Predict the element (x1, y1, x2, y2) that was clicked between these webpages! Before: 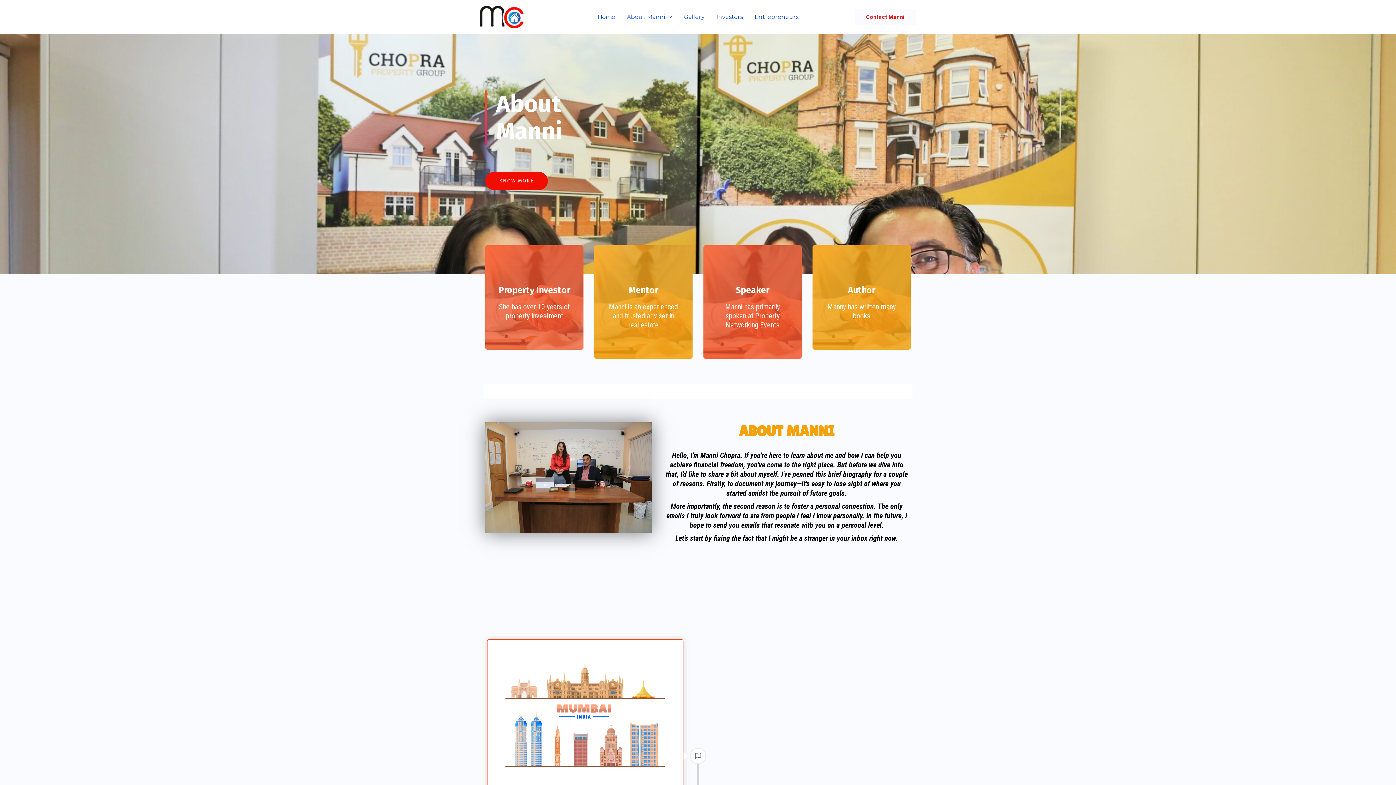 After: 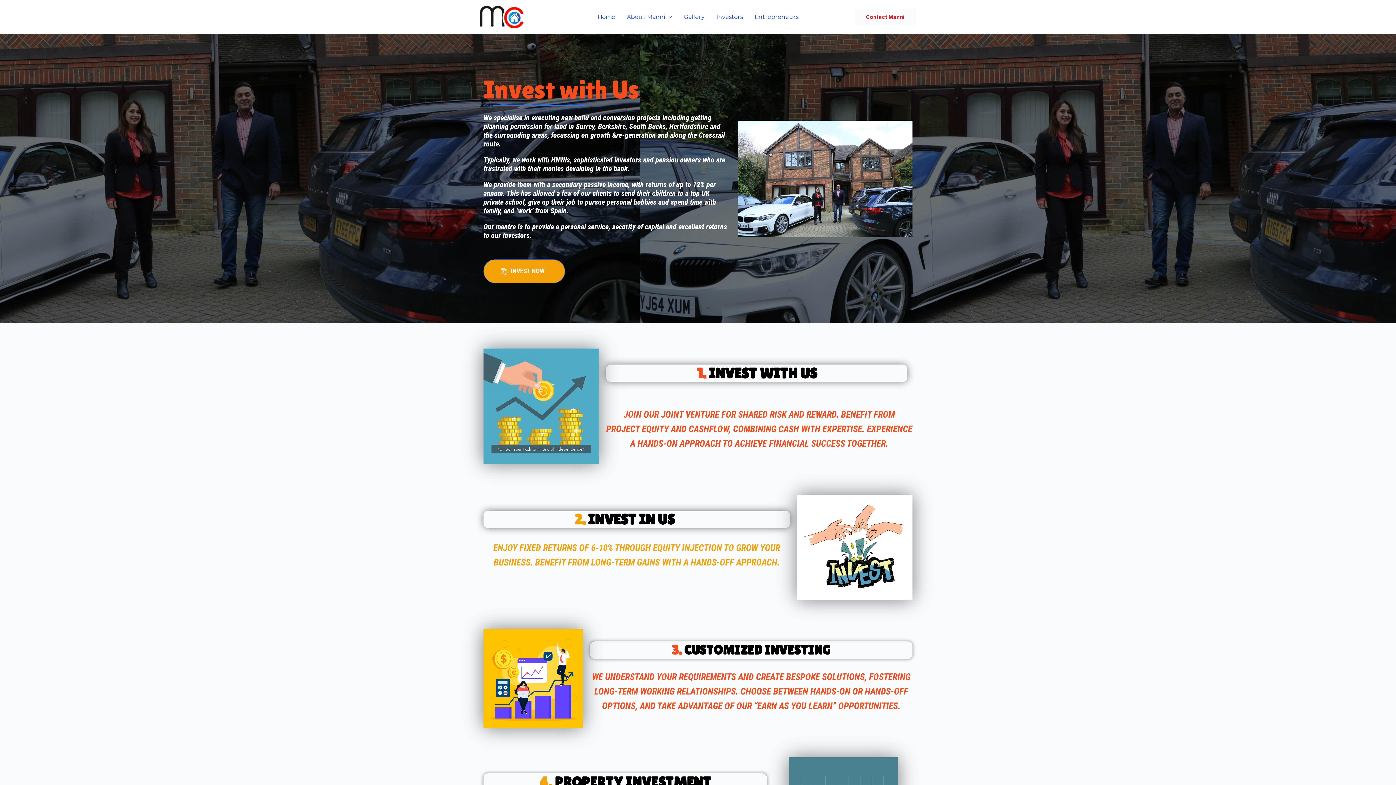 Action: label: Investors bbox: (710, 4, 748, 29)